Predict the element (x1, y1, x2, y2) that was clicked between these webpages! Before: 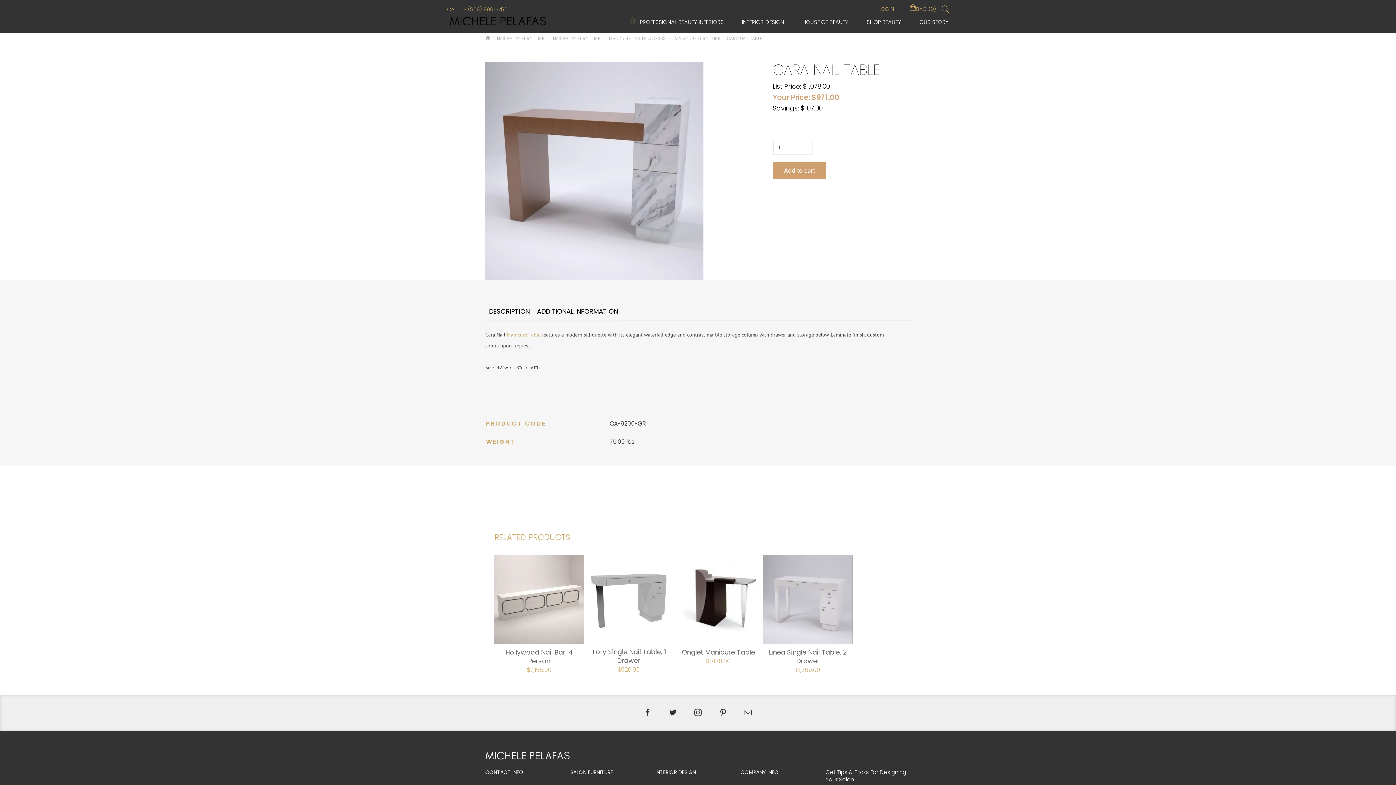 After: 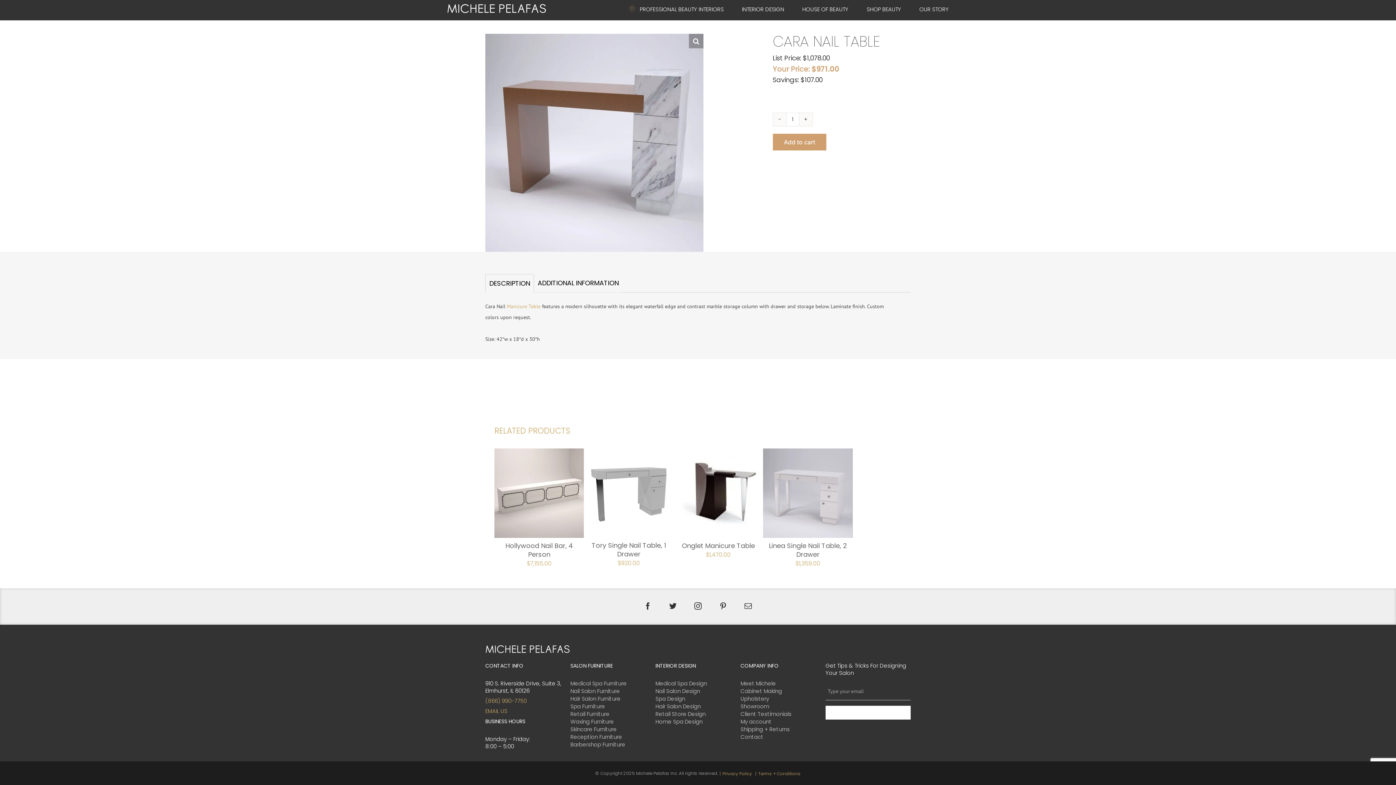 Action: bbox: (485, 302, 533, 320) label: DESCRIPTION